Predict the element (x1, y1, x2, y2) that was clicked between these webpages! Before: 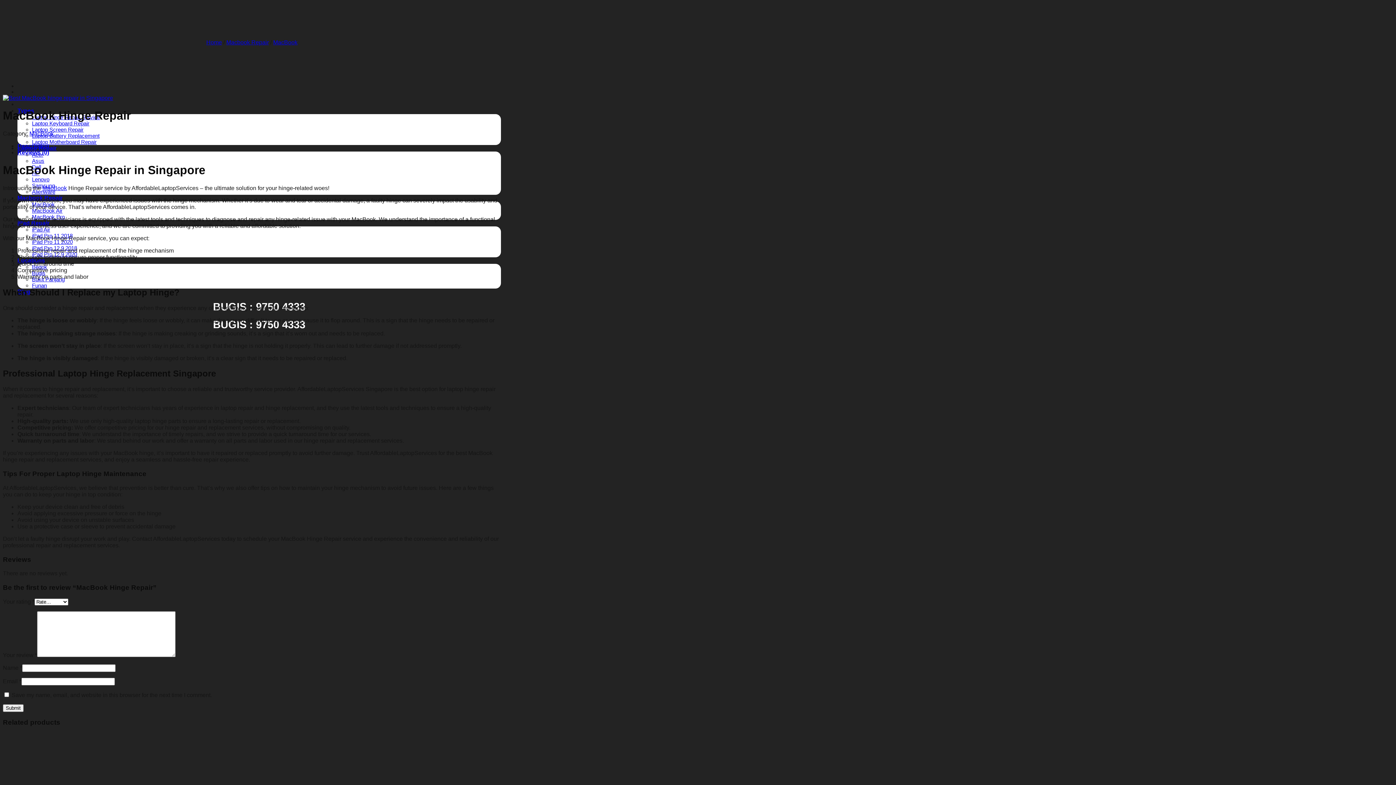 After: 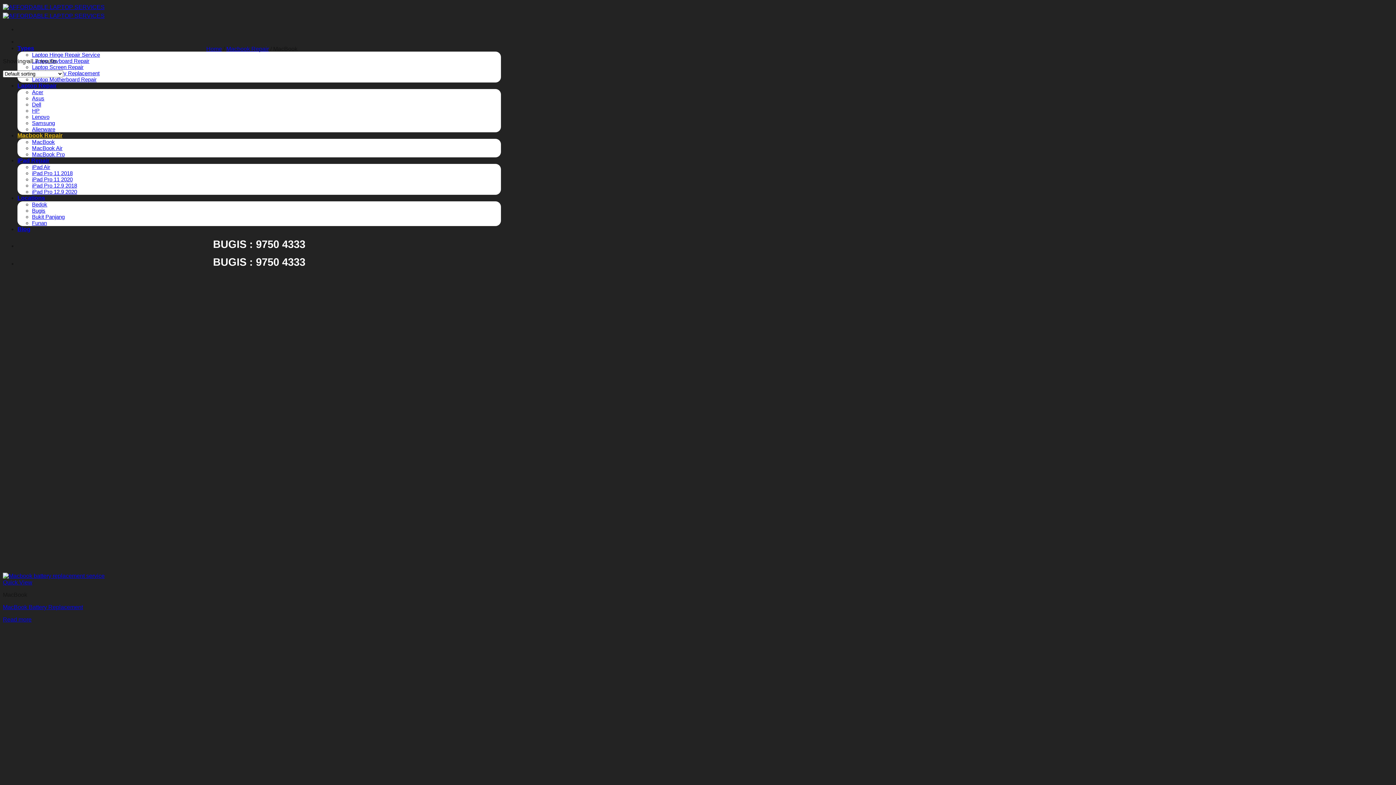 Action: label: MacBook bbox: (273, 39, 297, 45)